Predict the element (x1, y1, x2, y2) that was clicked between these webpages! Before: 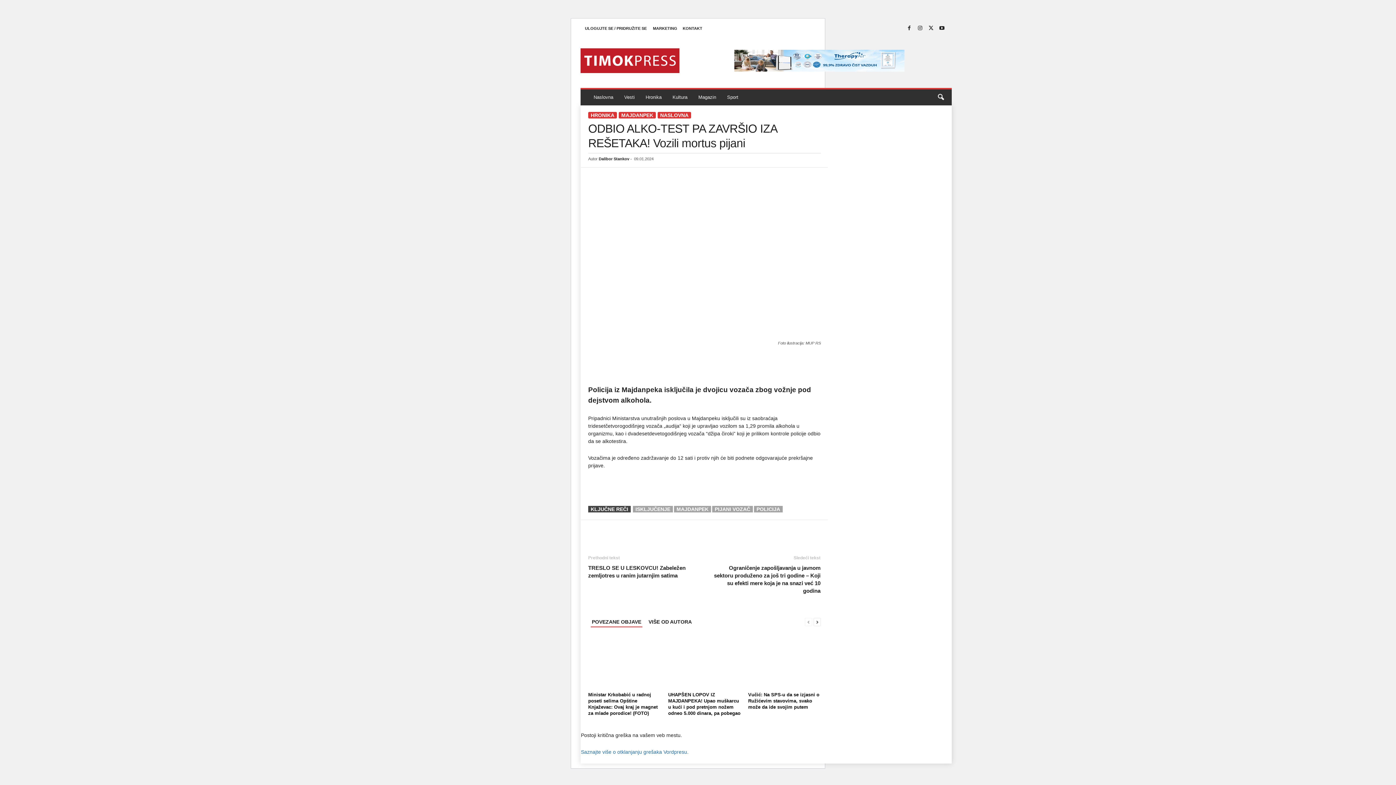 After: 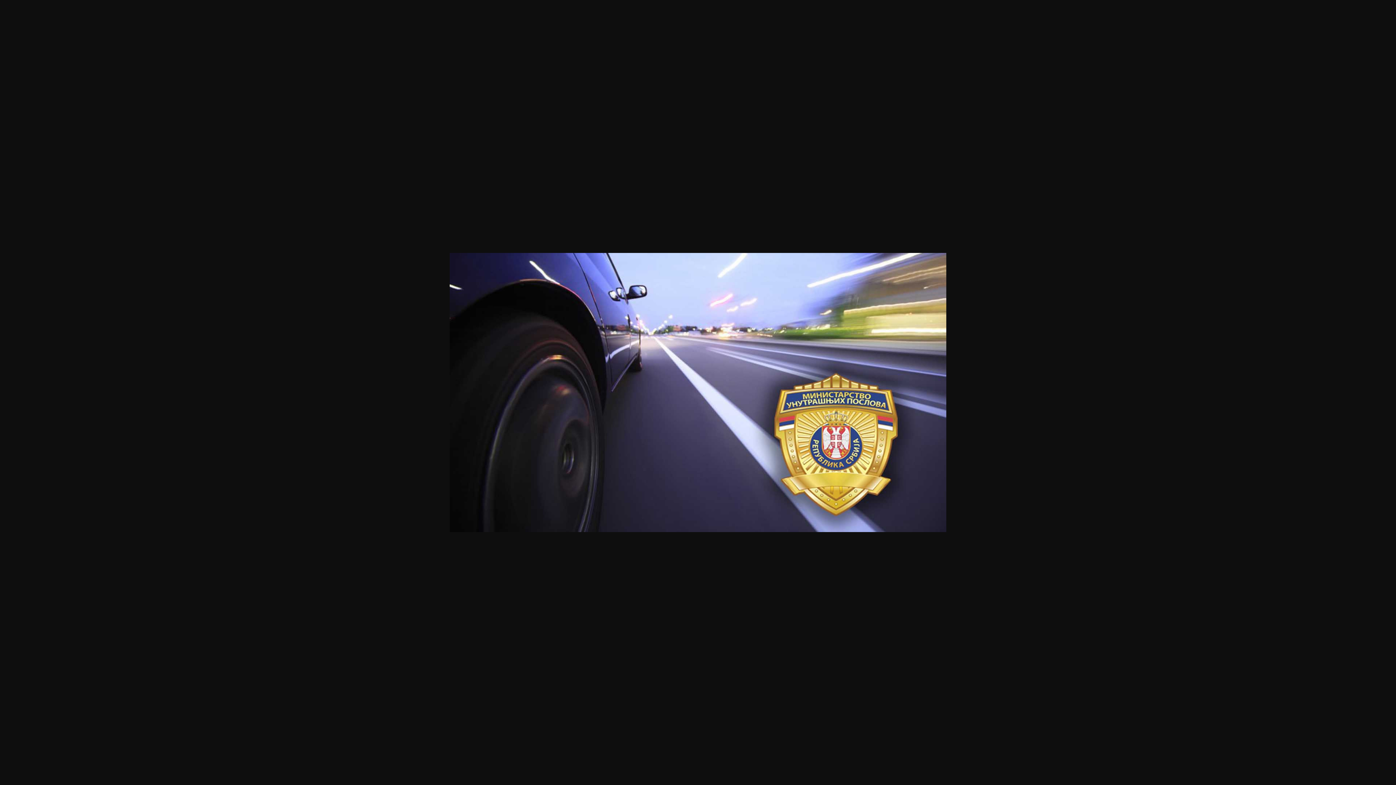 Action: bbox: (588, 208, 821, 338)